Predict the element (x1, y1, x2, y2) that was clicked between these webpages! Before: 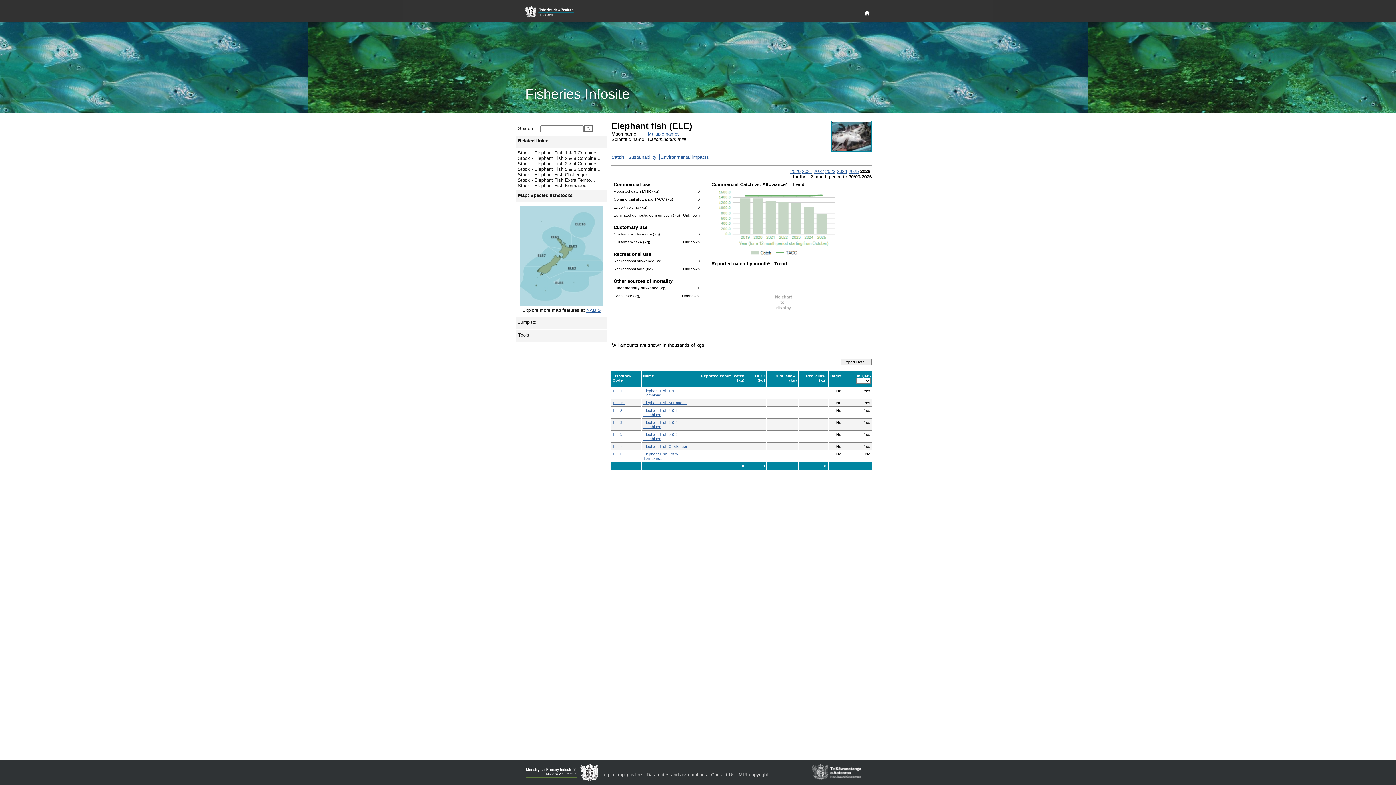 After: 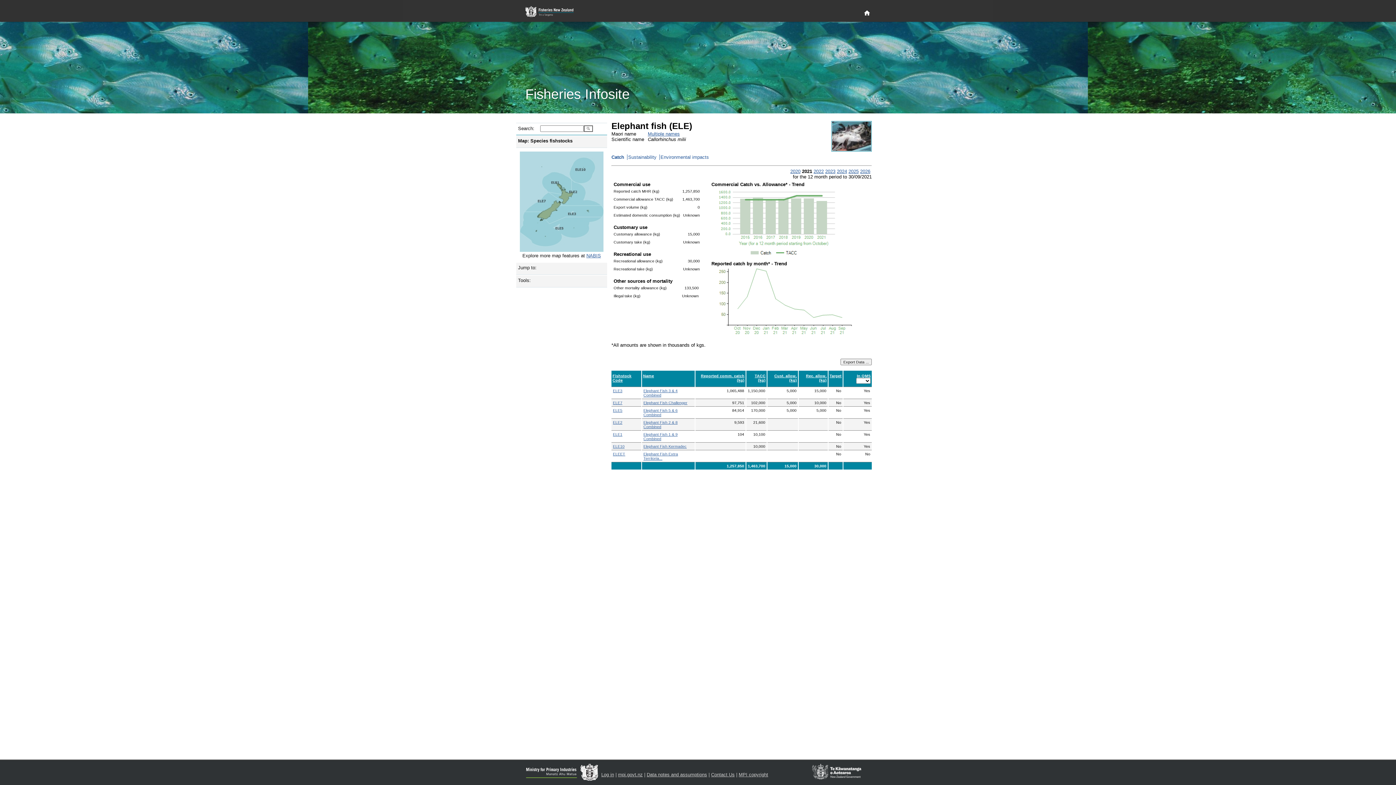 Action: label: 2021 bbox: (802, 168, 812, 174)